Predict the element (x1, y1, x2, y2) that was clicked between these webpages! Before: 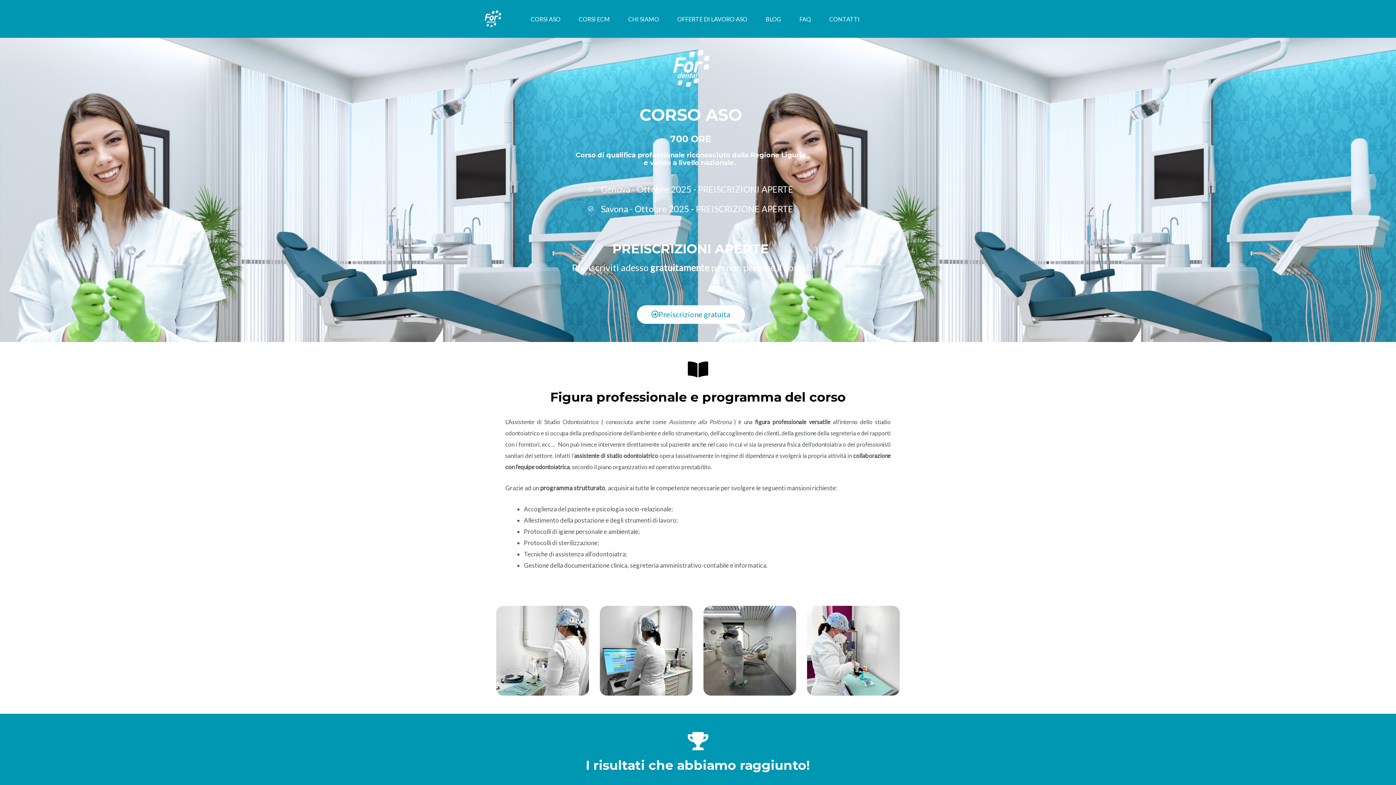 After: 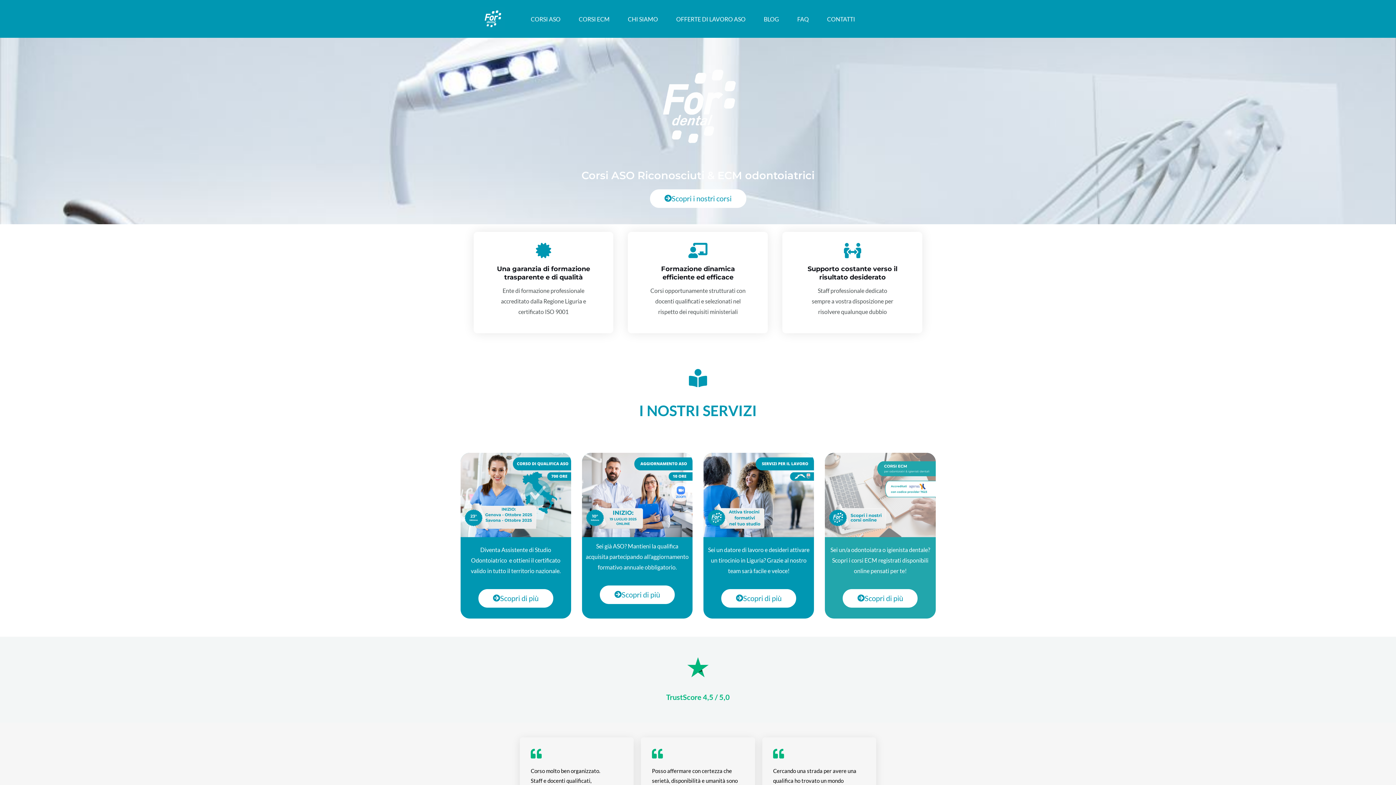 Action: label: CORSI ASO bbox: (512, 7, 560, 30)